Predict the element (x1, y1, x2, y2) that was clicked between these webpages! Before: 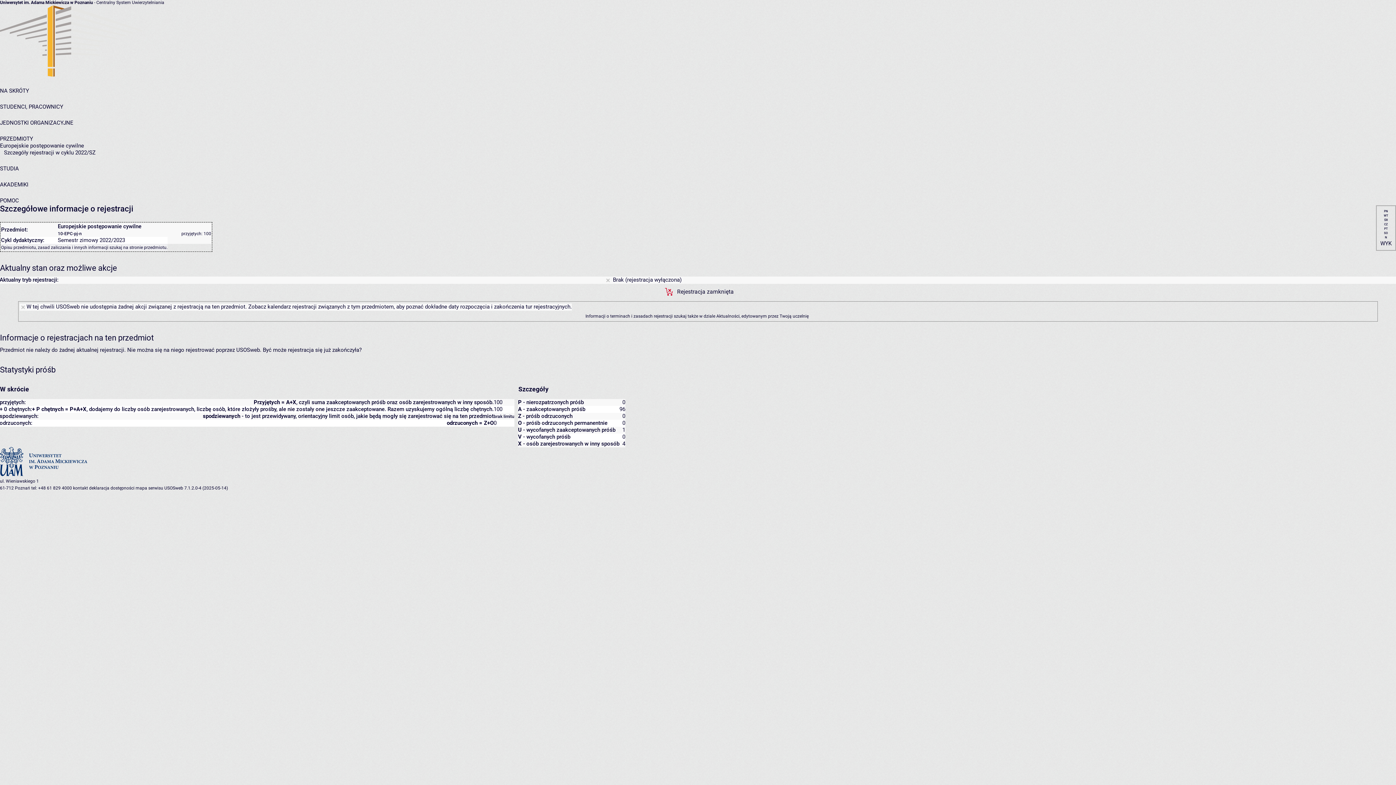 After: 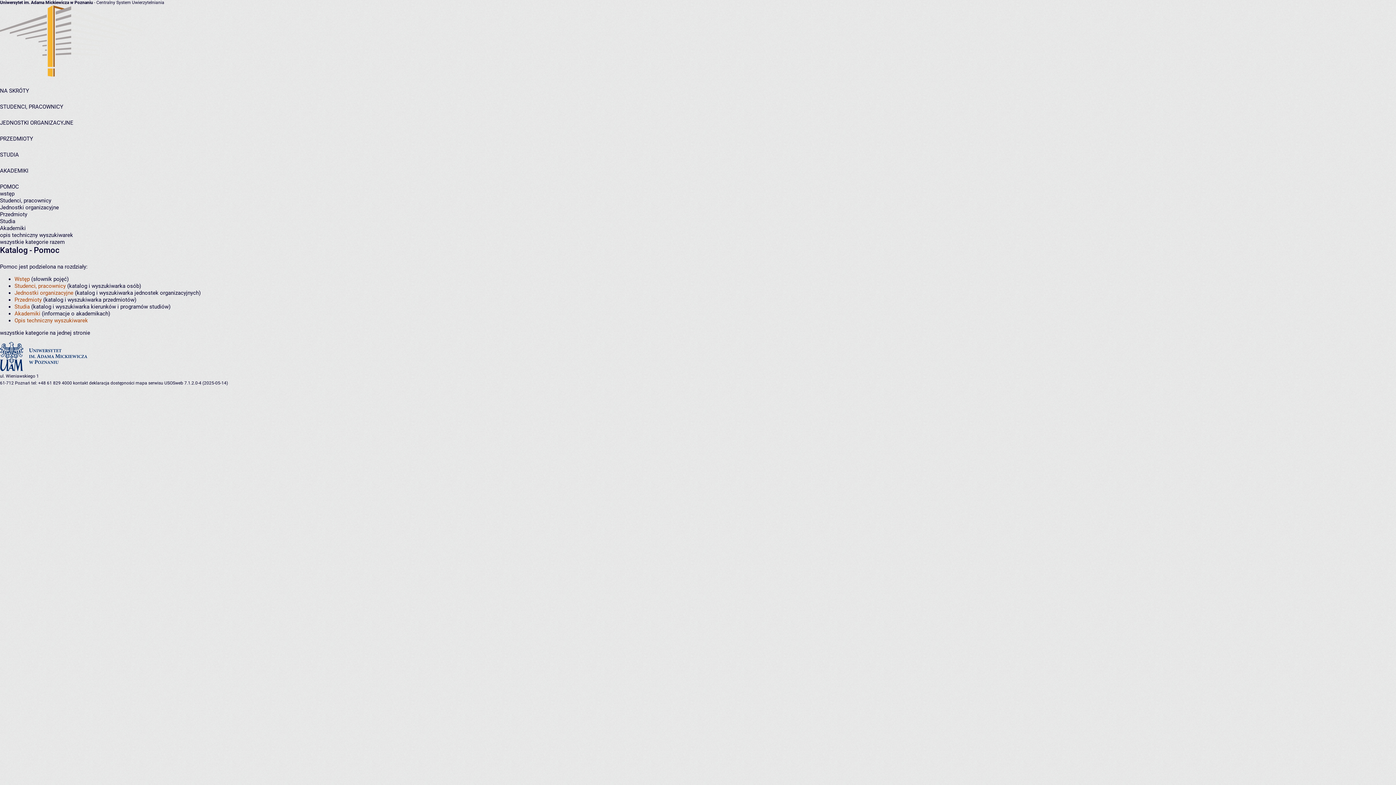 Action: label: POMOC bbox: (0, 197, 18, 204)